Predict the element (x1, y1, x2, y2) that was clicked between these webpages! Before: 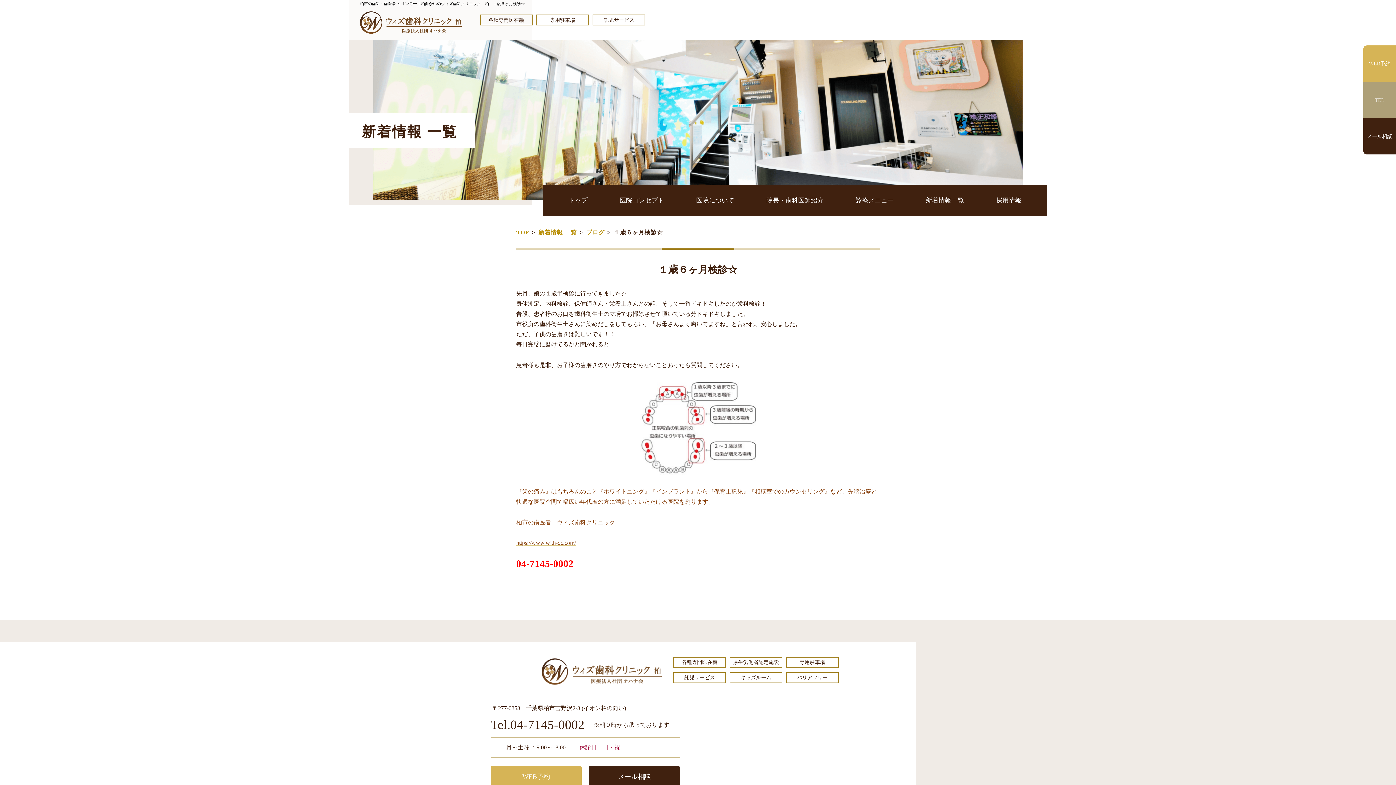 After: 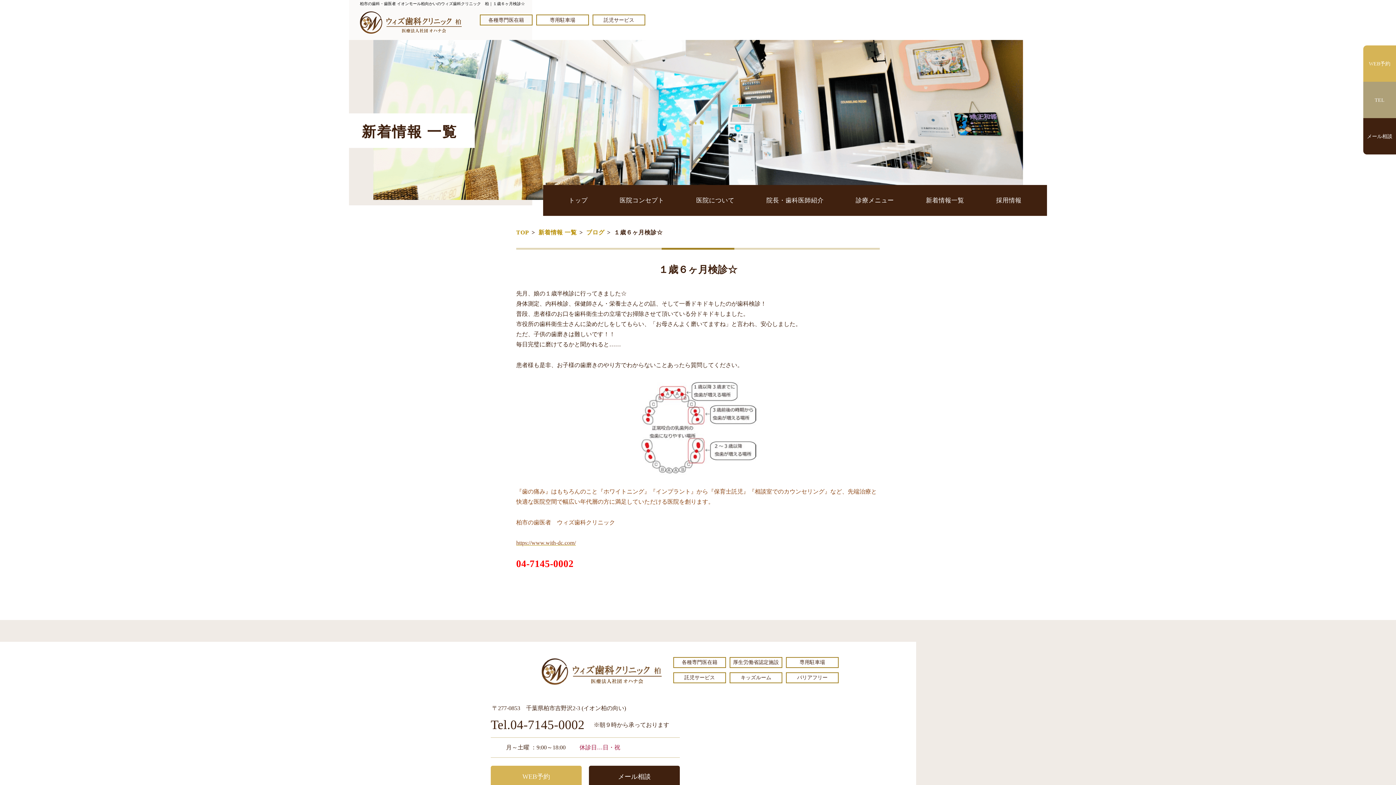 Action: label: Tel.04-7145-0002 bbox: (490, 720, 584, 730)